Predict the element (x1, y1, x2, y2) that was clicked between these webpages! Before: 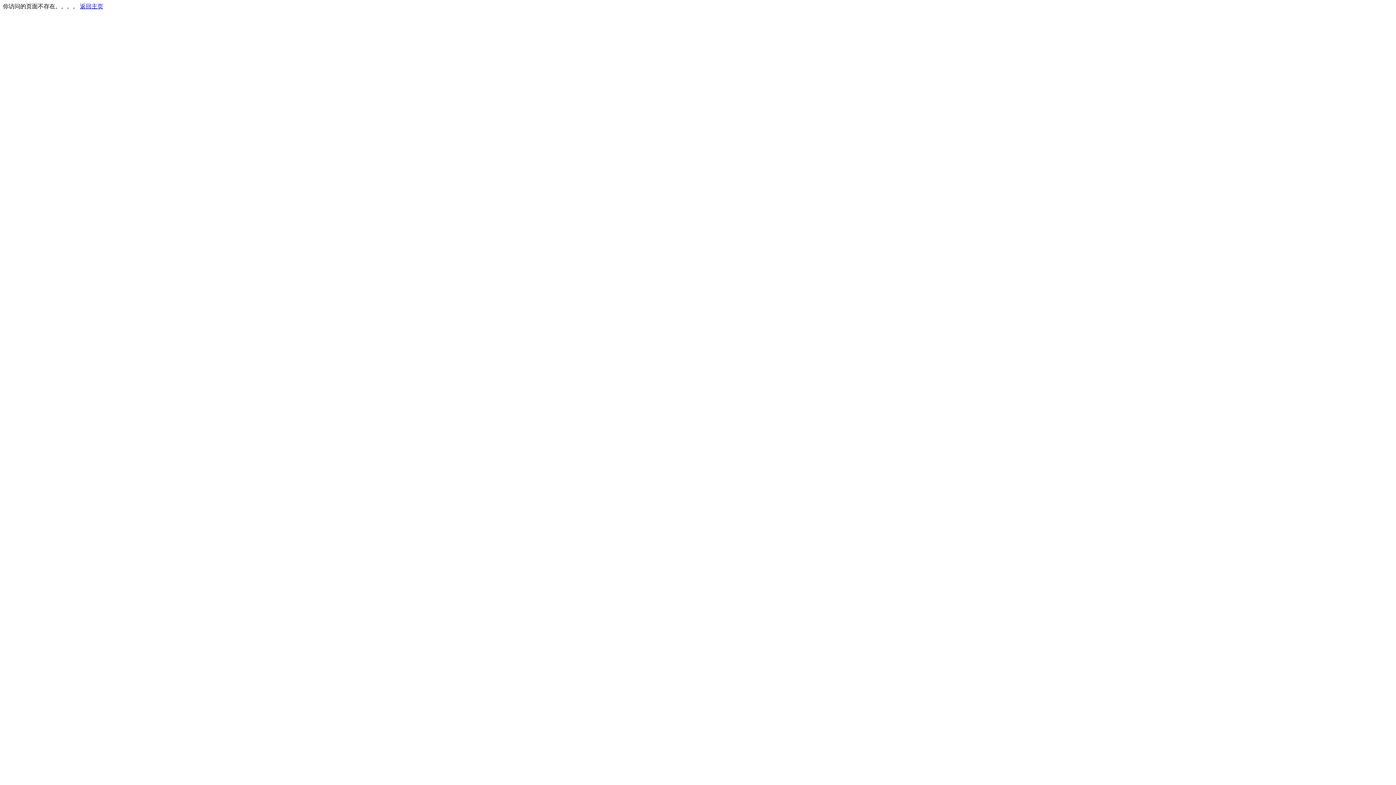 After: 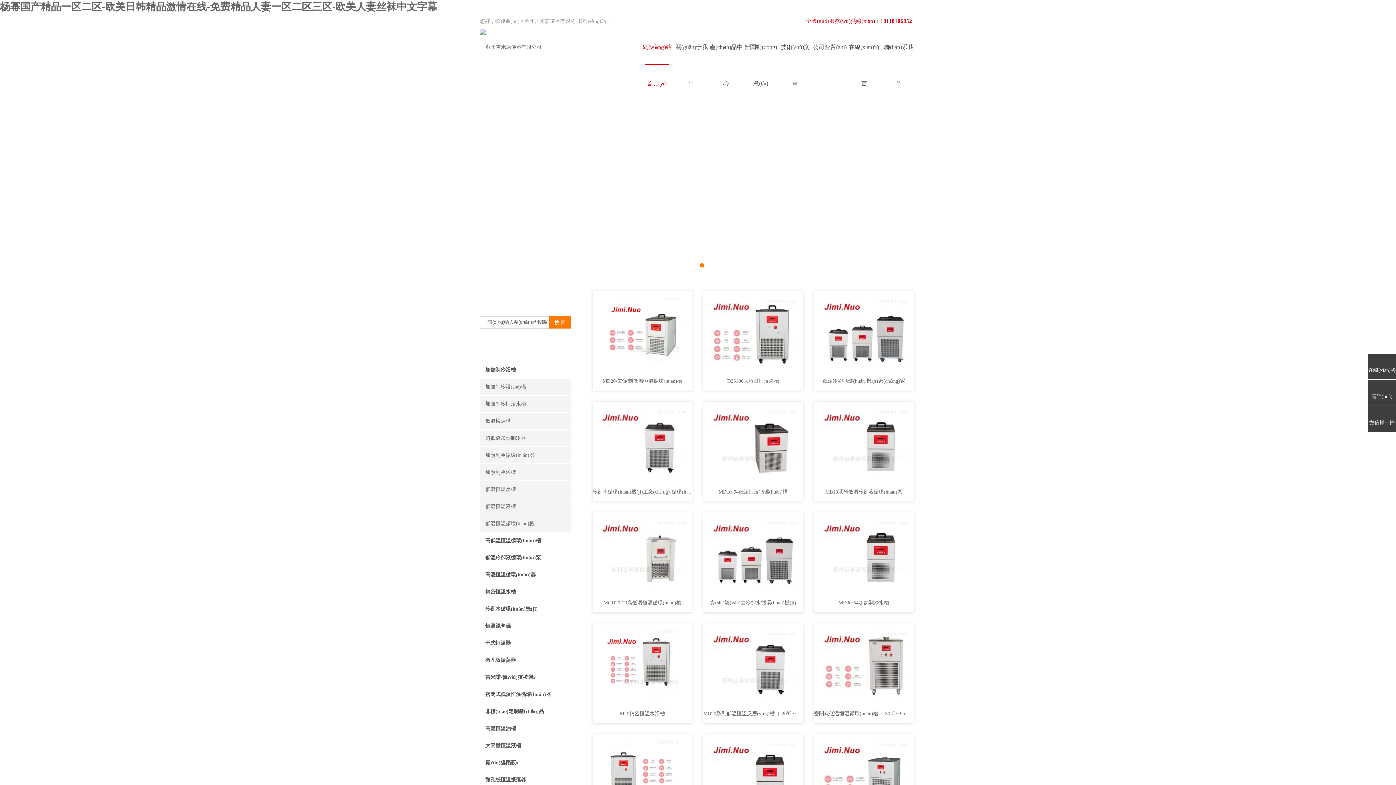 Action: label: 返回主页 bbox: (80, 3, 103, 9)